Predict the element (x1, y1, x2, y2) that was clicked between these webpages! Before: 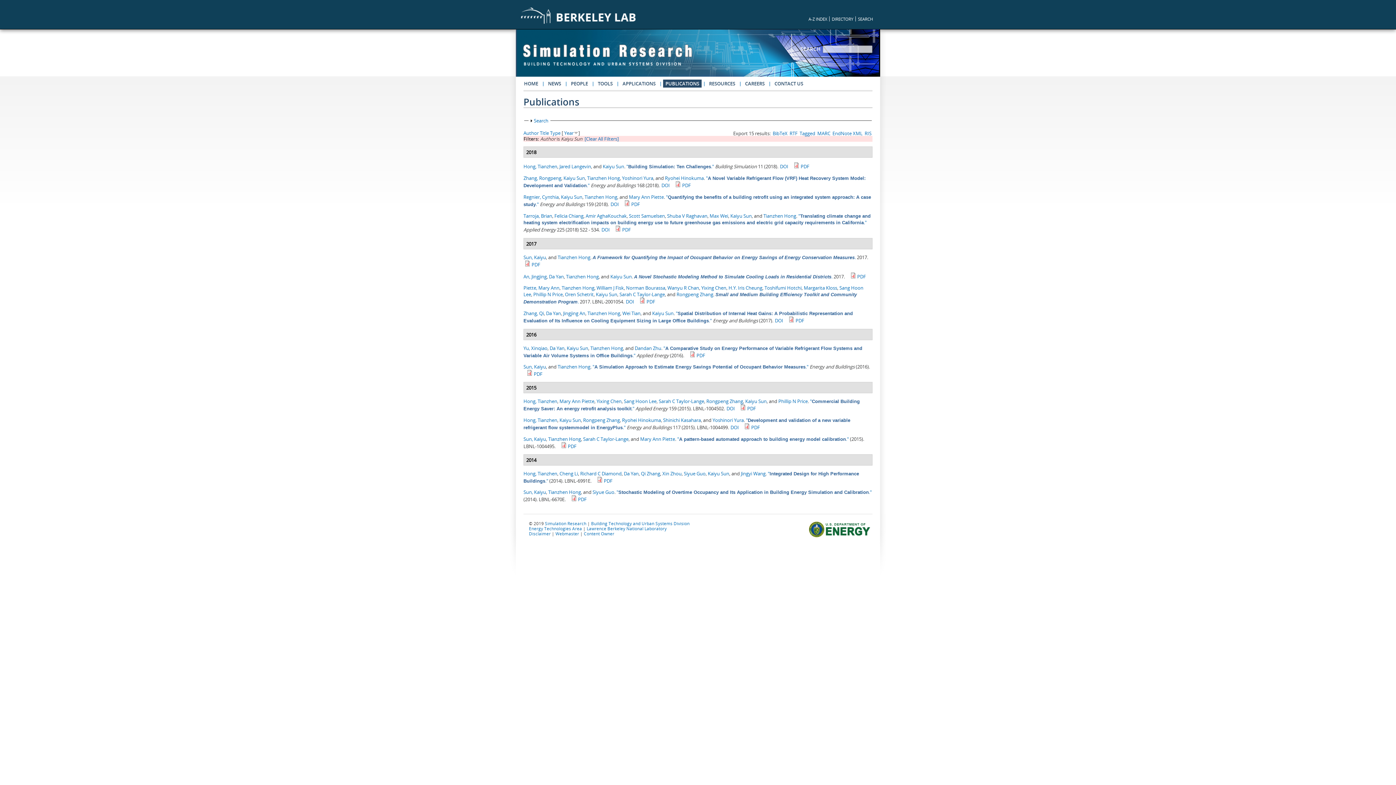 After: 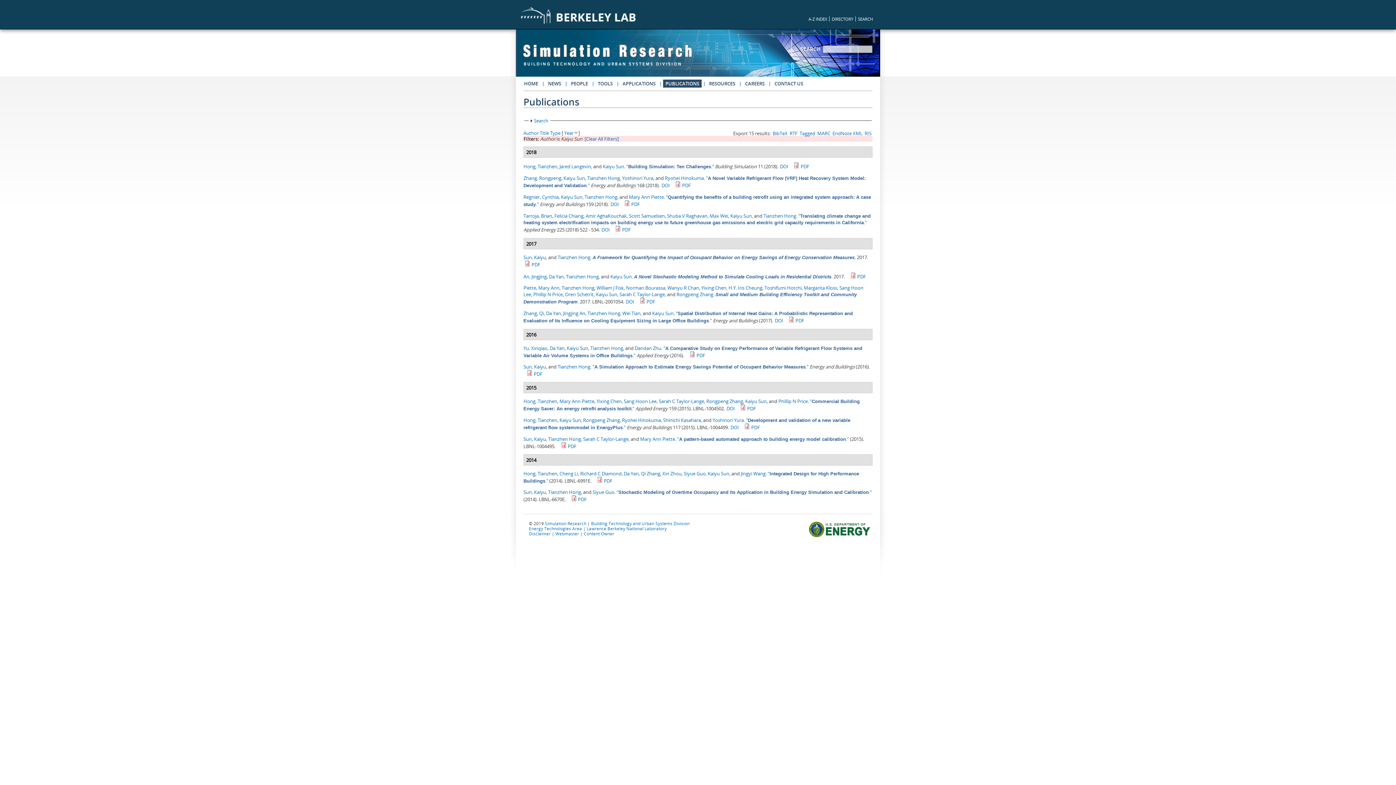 Action: bbox: (745, 398, 766, 404) label: Kaiyu Sun